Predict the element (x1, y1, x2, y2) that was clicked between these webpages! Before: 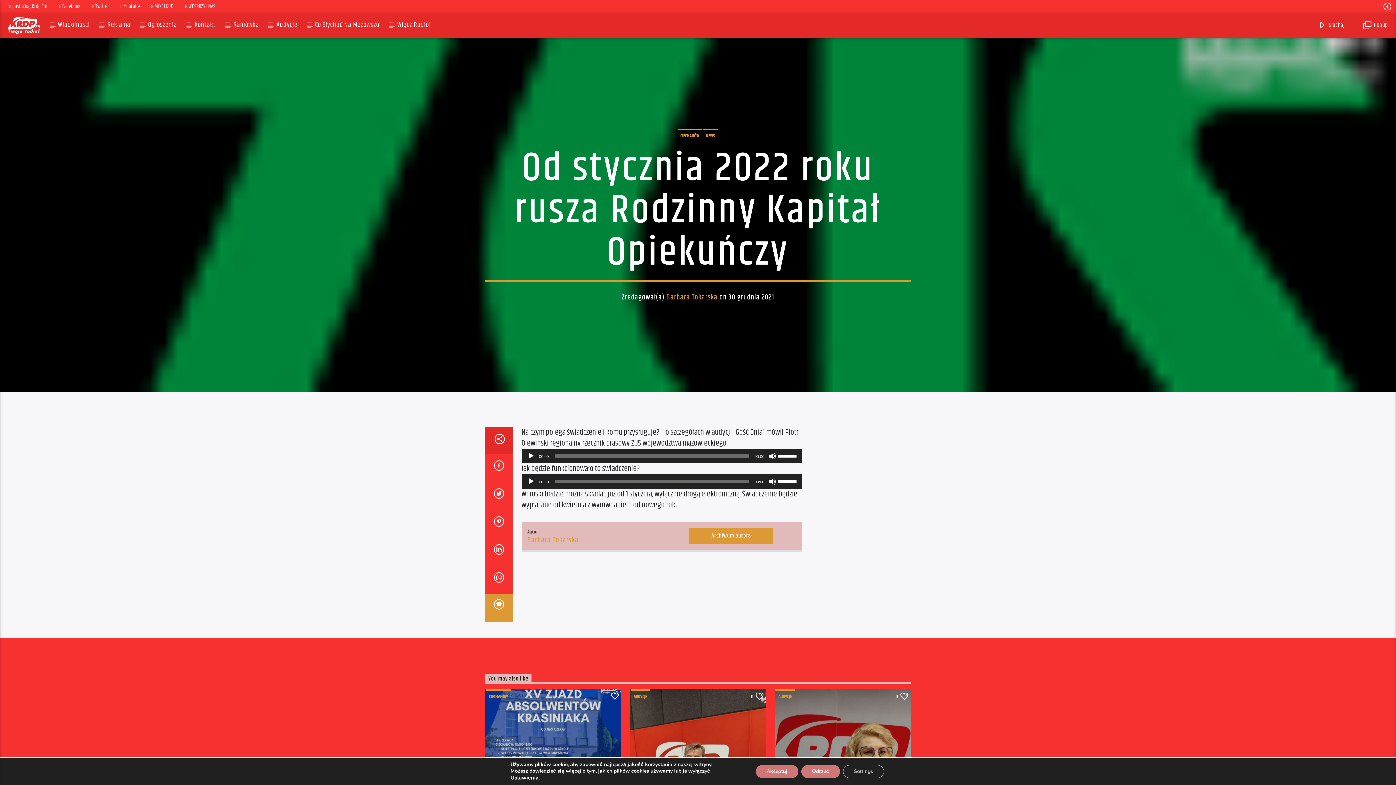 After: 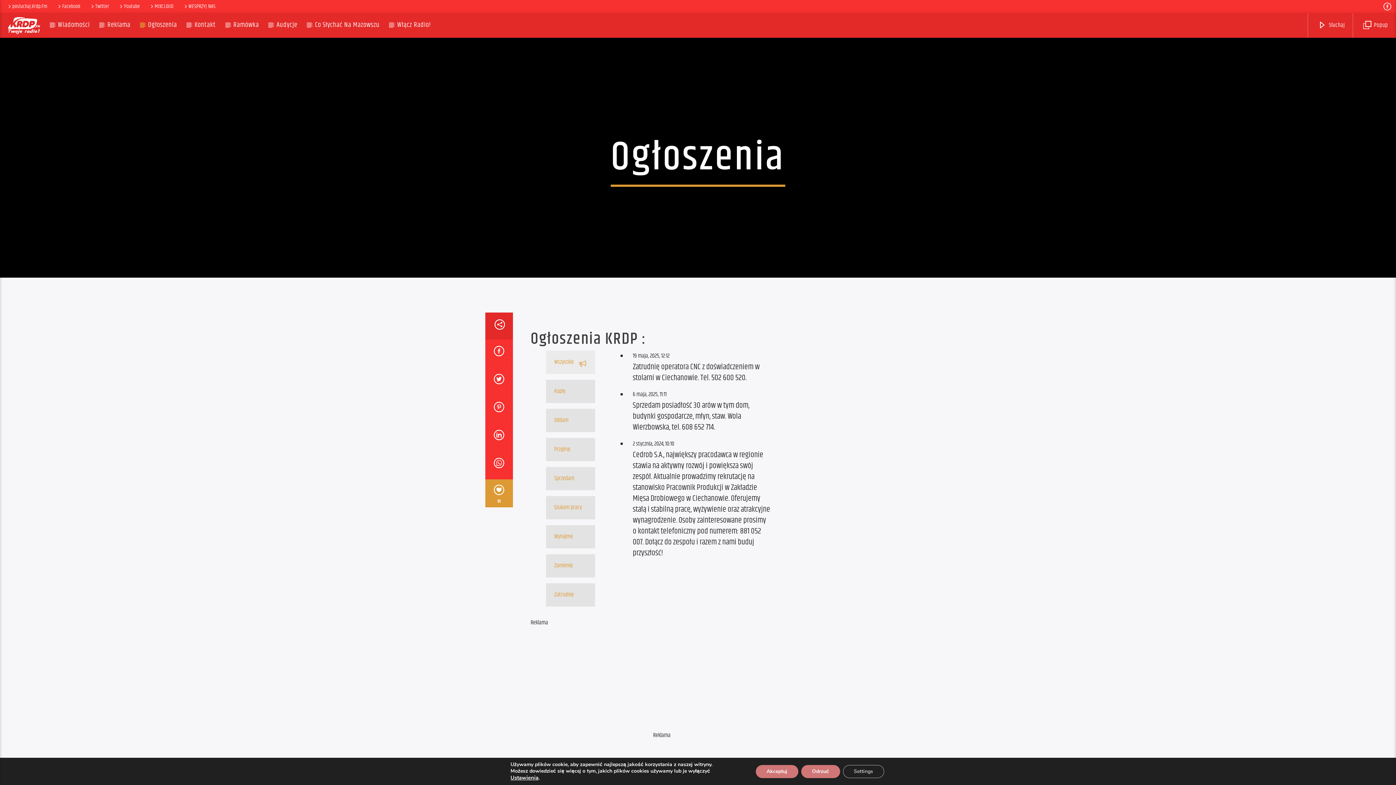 Action: label: Ogłoszenia bbox: (139, 13, 185, 36)